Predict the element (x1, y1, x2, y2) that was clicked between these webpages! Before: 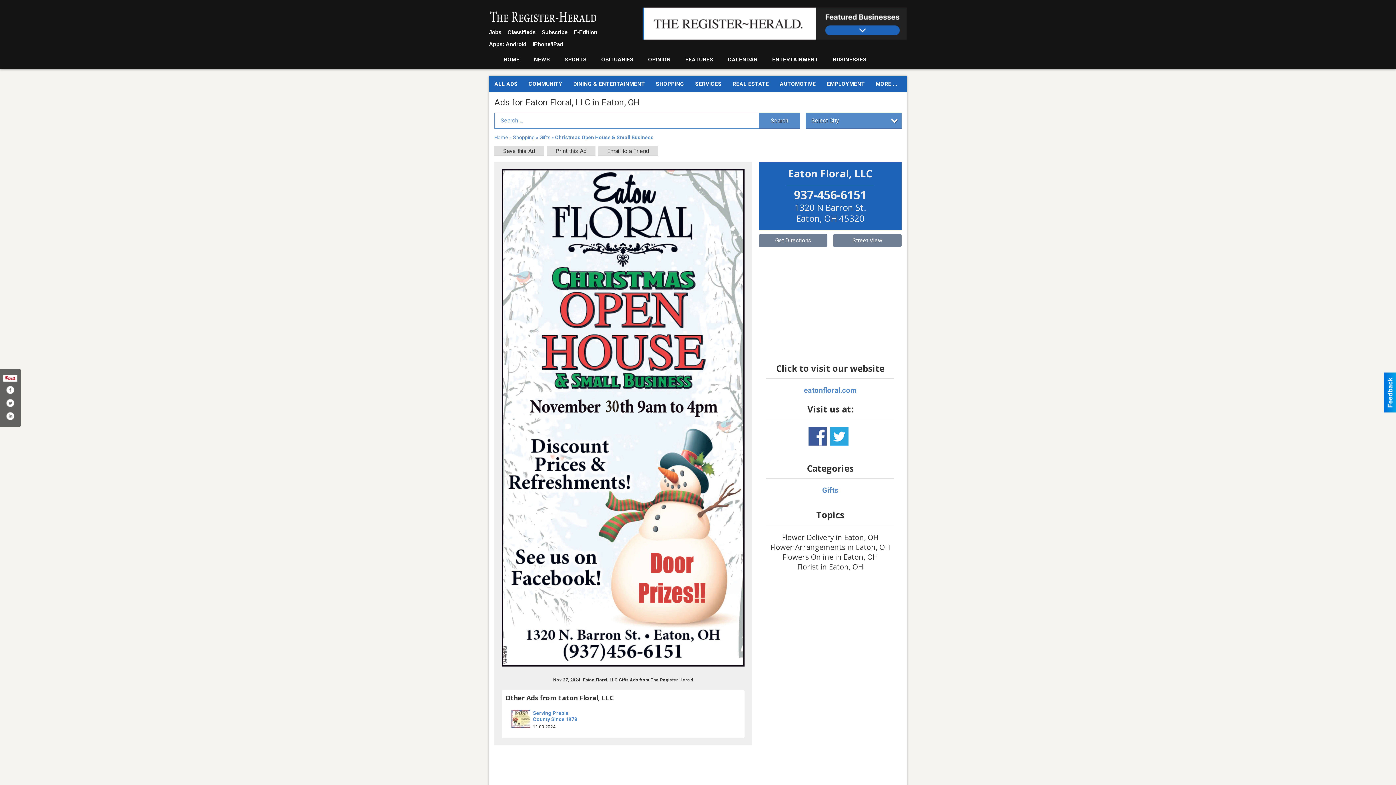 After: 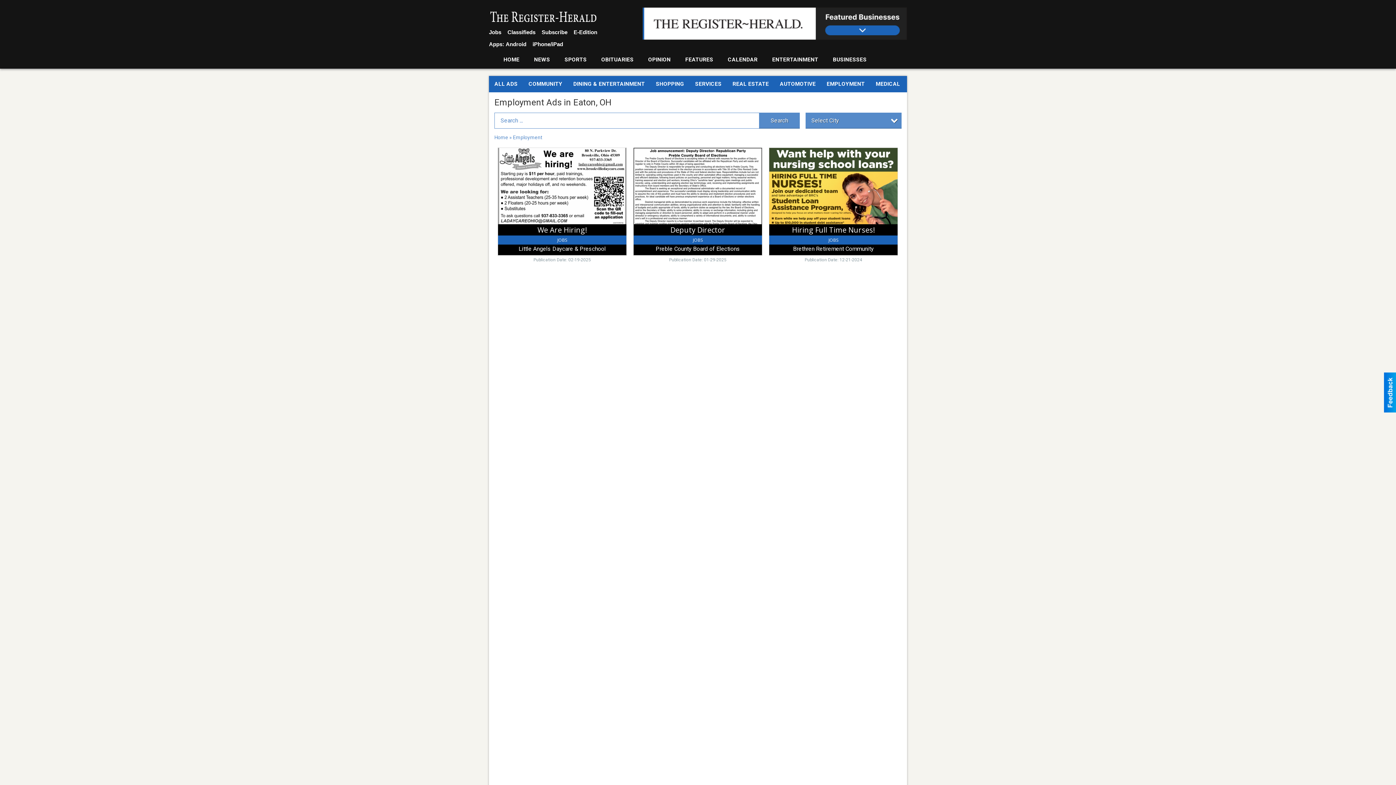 Action: label: EMPLOYMENT bbox: (821, 76, 870, 92)